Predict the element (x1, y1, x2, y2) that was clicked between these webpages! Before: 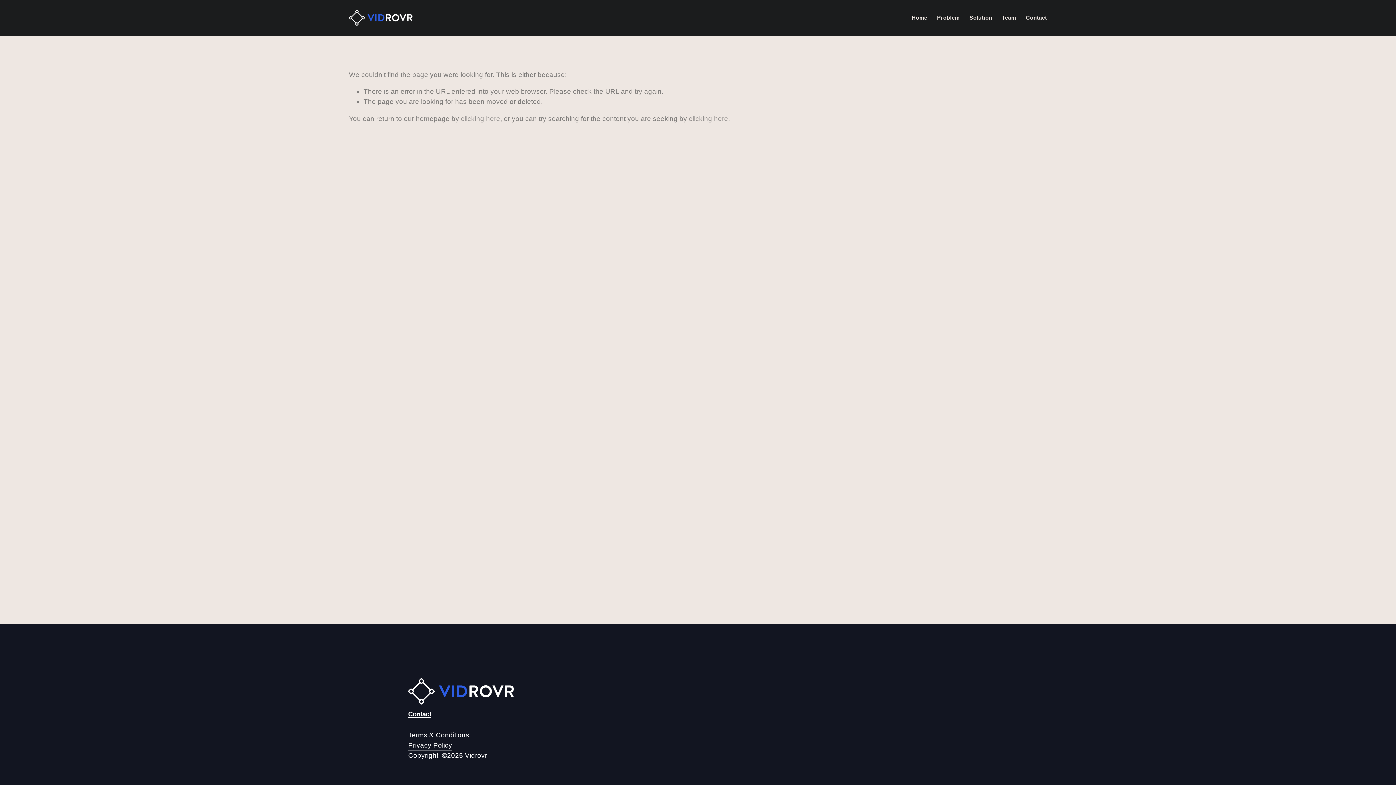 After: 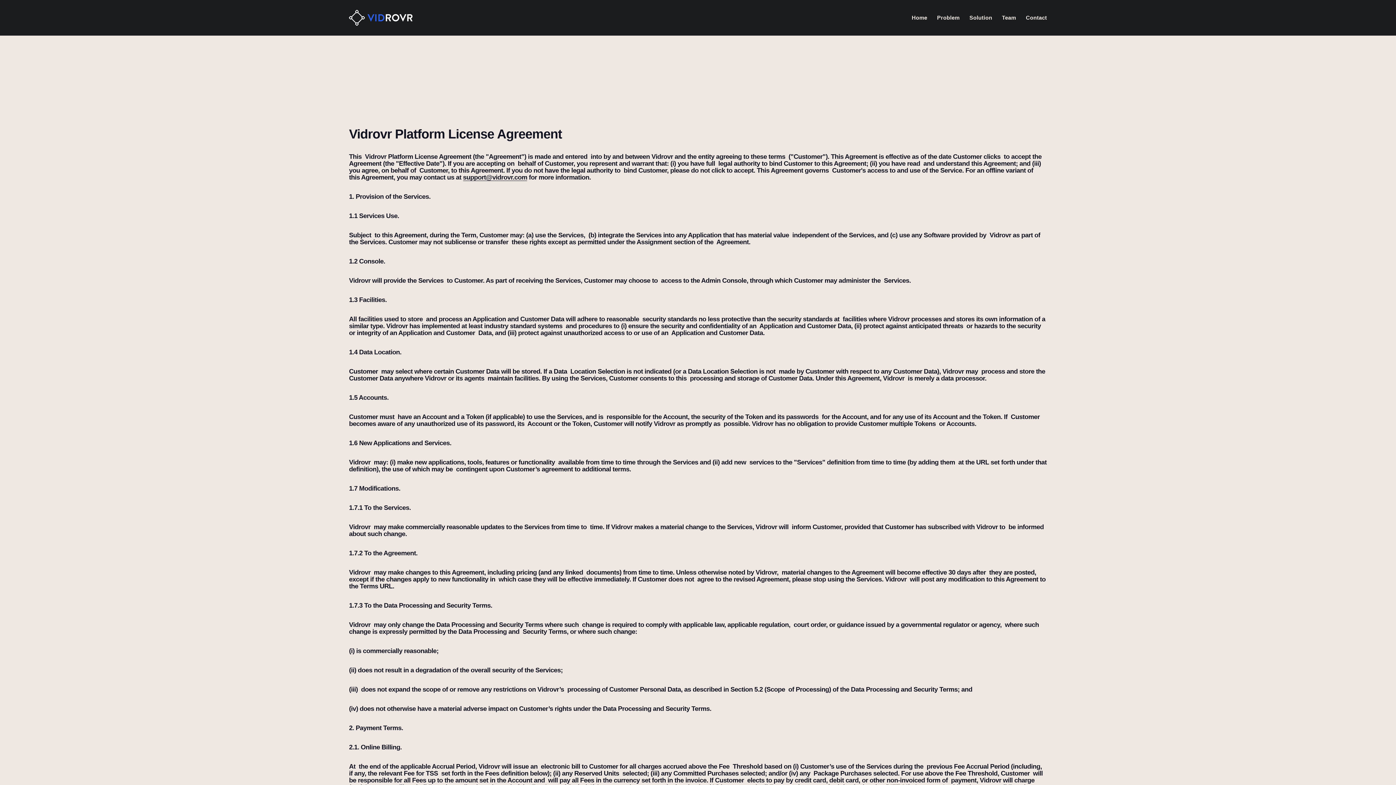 Action: label: Terms & Conditions bbox: (408, 730, 469, 740)